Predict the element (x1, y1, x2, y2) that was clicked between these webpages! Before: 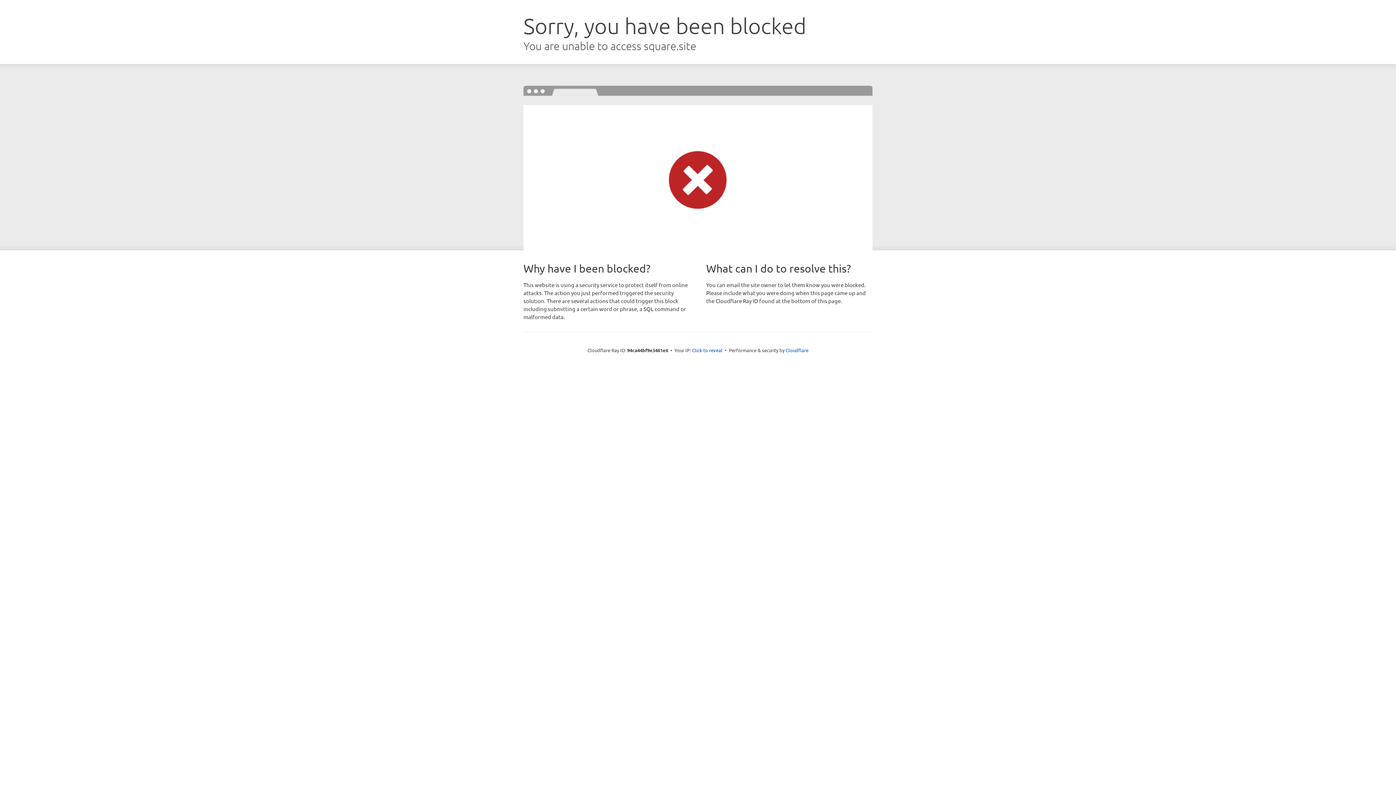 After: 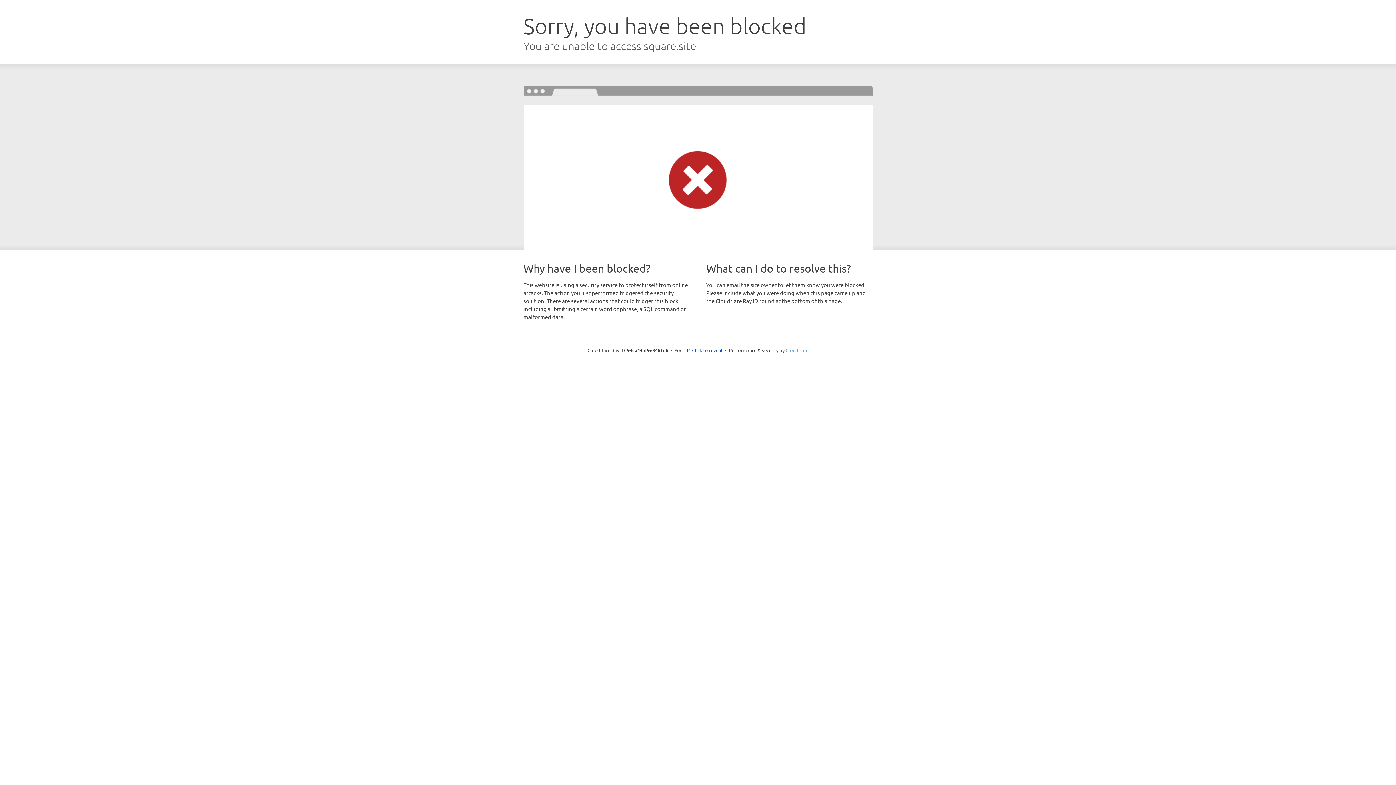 Action: label: Cloudflare bbox: (785, 347, 808, 353)